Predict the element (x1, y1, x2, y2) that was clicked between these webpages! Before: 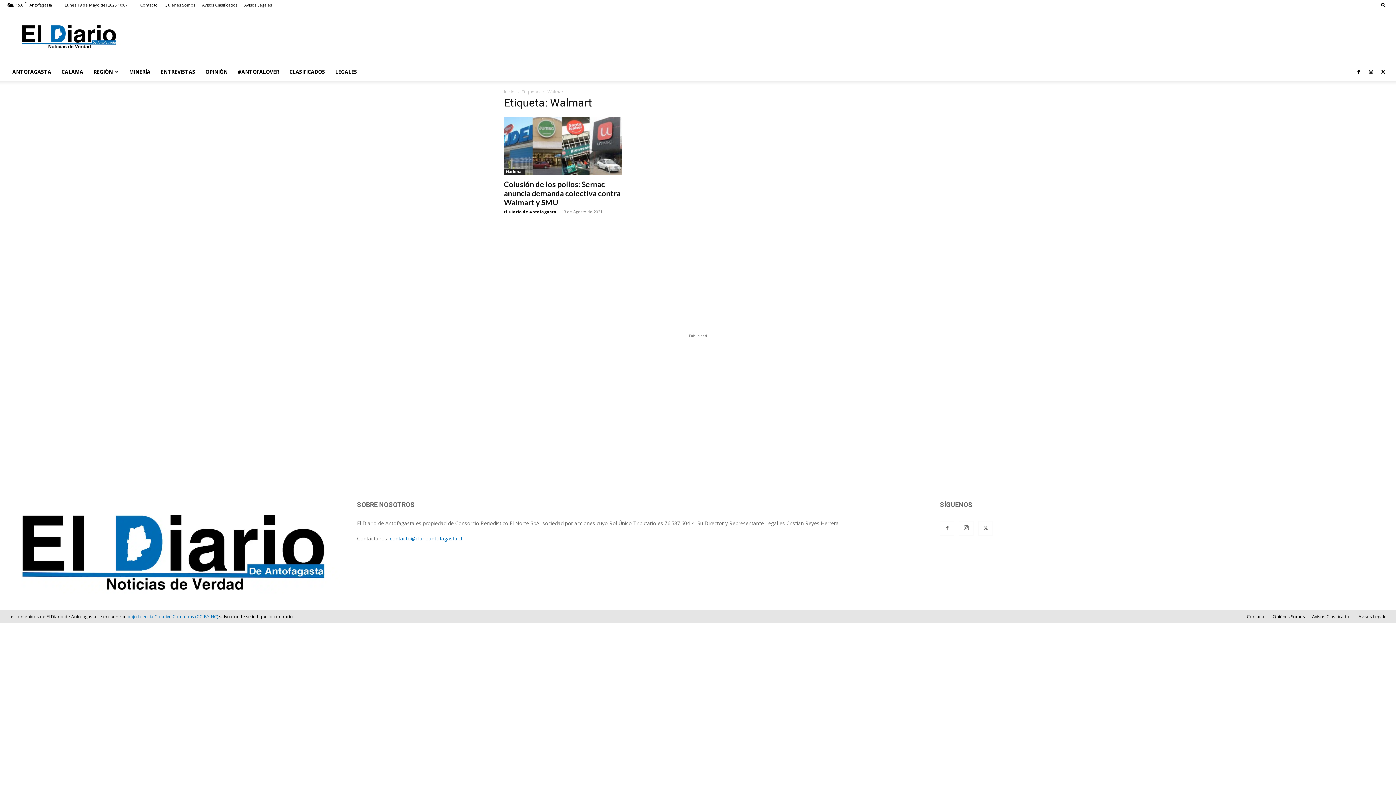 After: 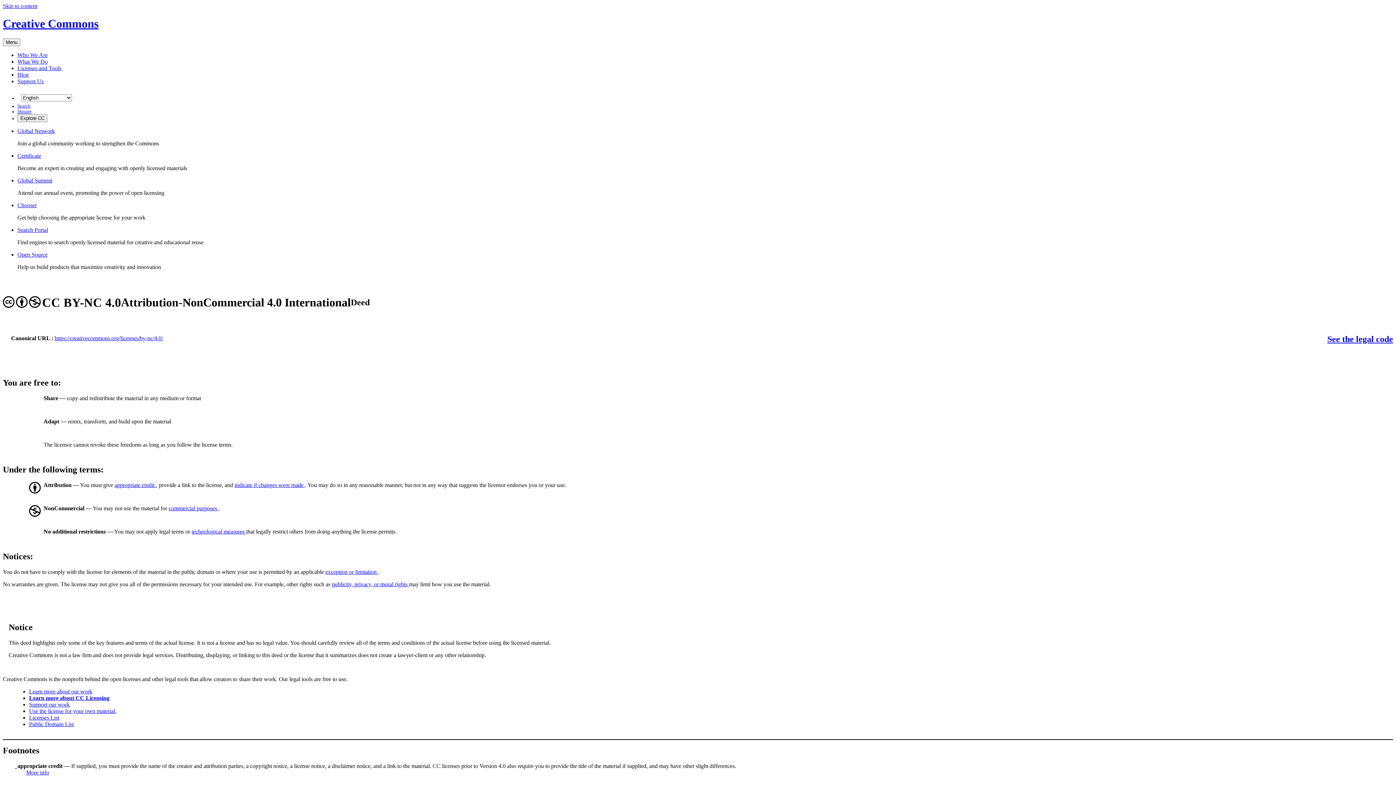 Action: label: bajo licencia Creative Commons (CC-BY-NC) bbox: (127, 613, 218, 619)